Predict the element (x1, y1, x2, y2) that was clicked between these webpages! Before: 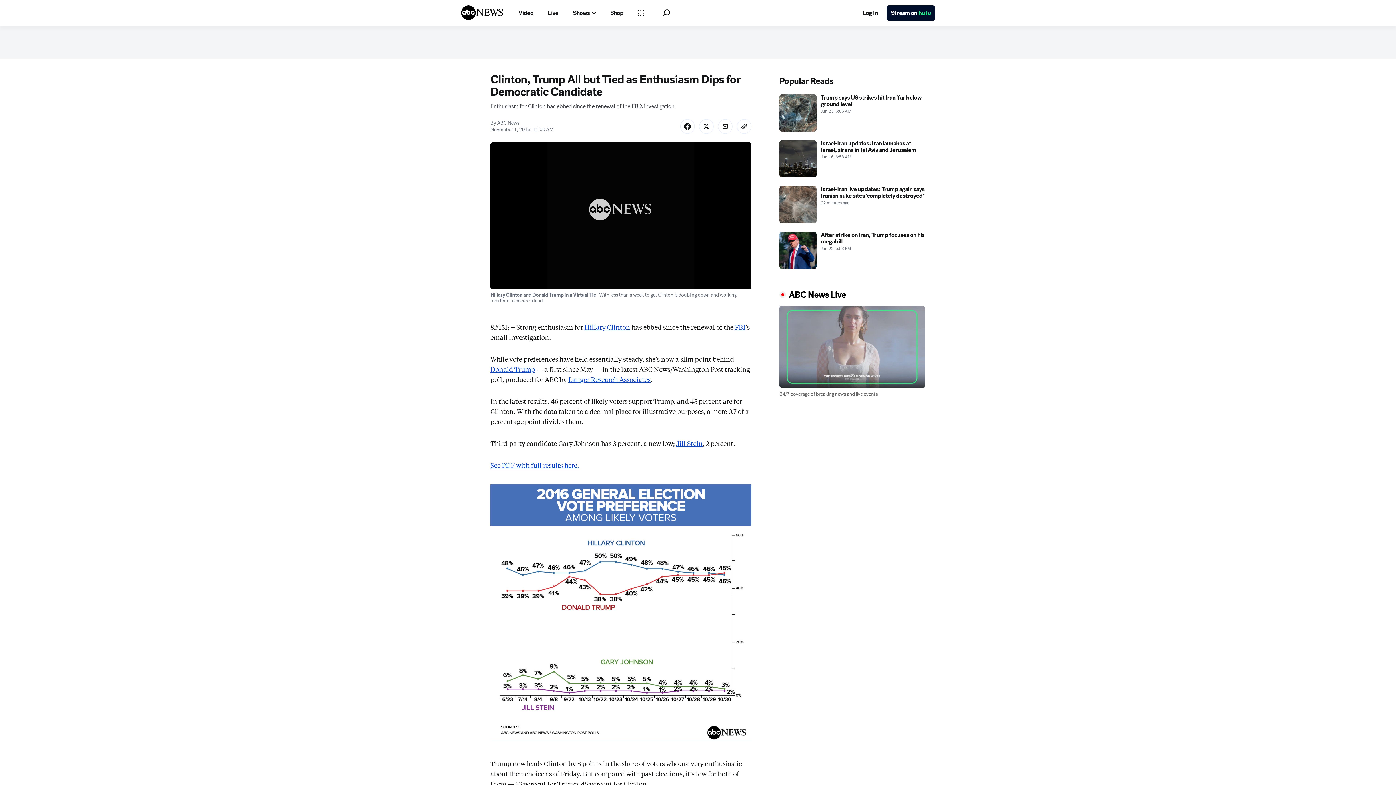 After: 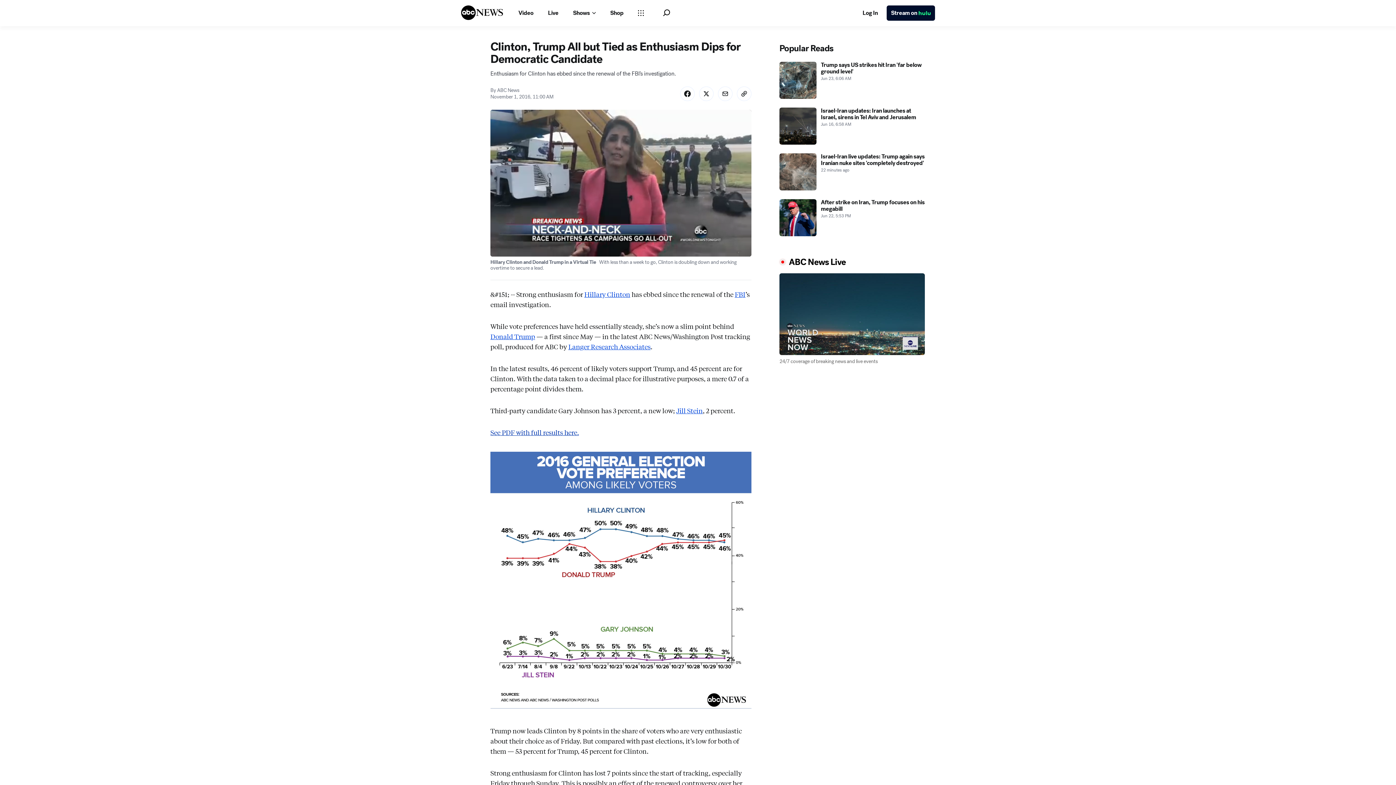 Action: bbox: (490, 460, 579, 469) label: See PDF with full results here.